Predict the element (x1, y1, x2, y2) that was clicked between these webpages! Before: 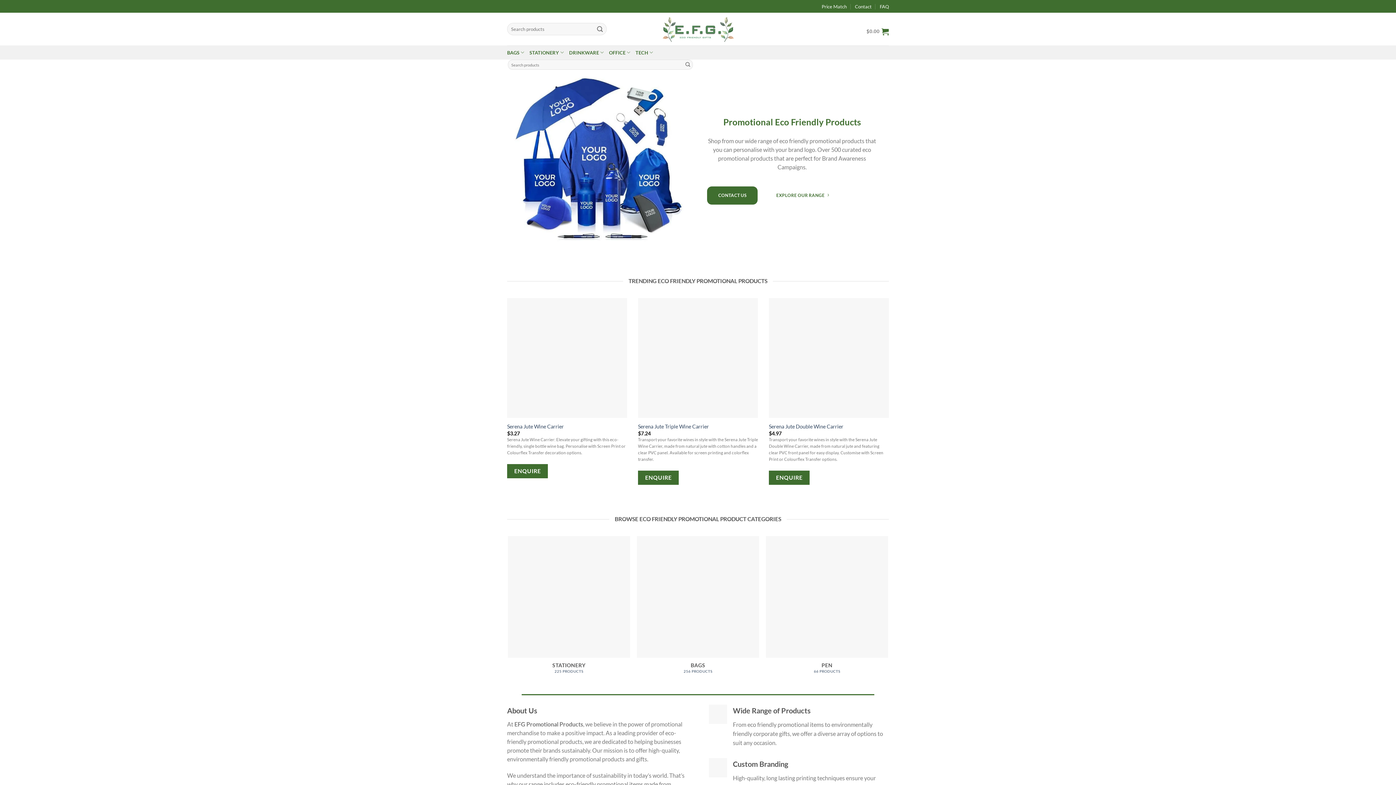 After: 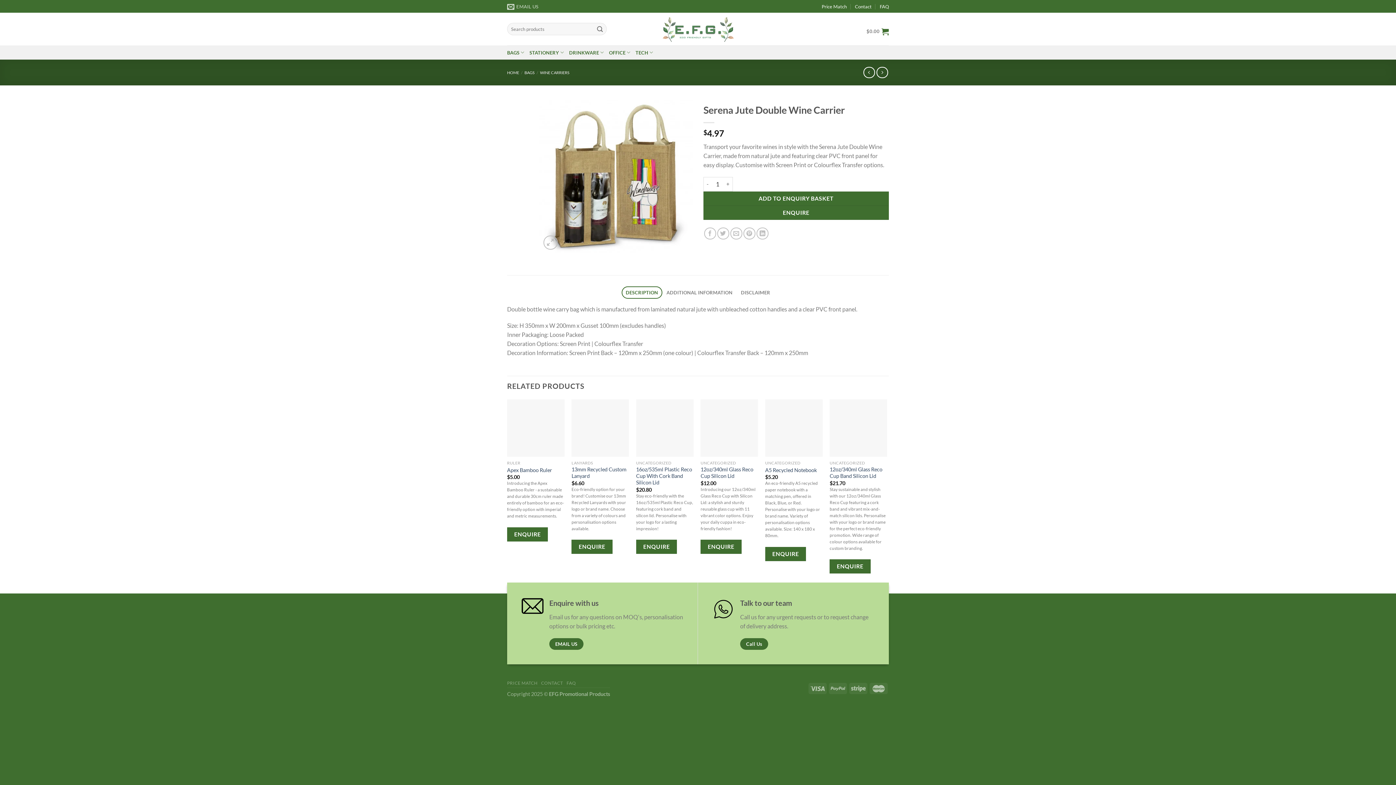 Action: label: Serena Jute Double Wine Carrier bbox: (769, 298, 889, 418)